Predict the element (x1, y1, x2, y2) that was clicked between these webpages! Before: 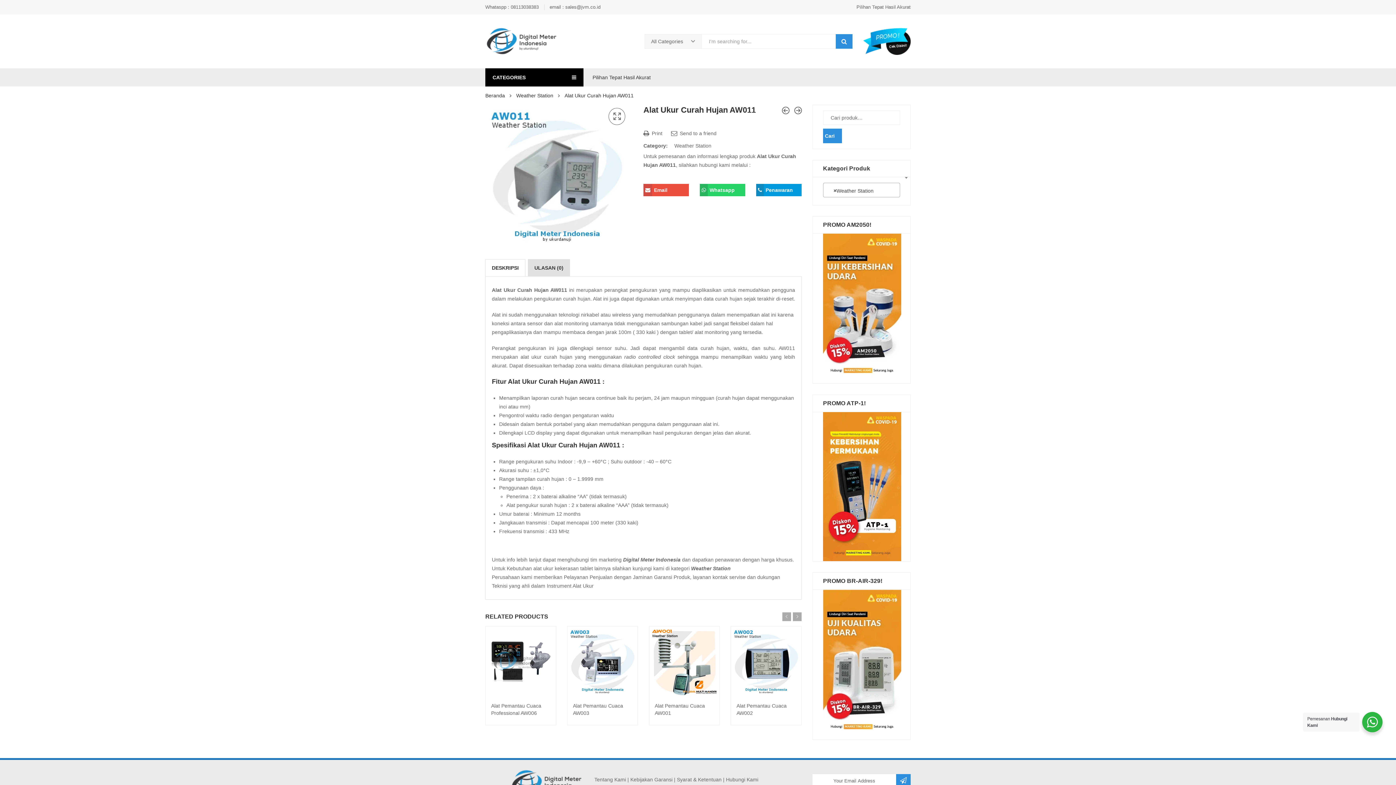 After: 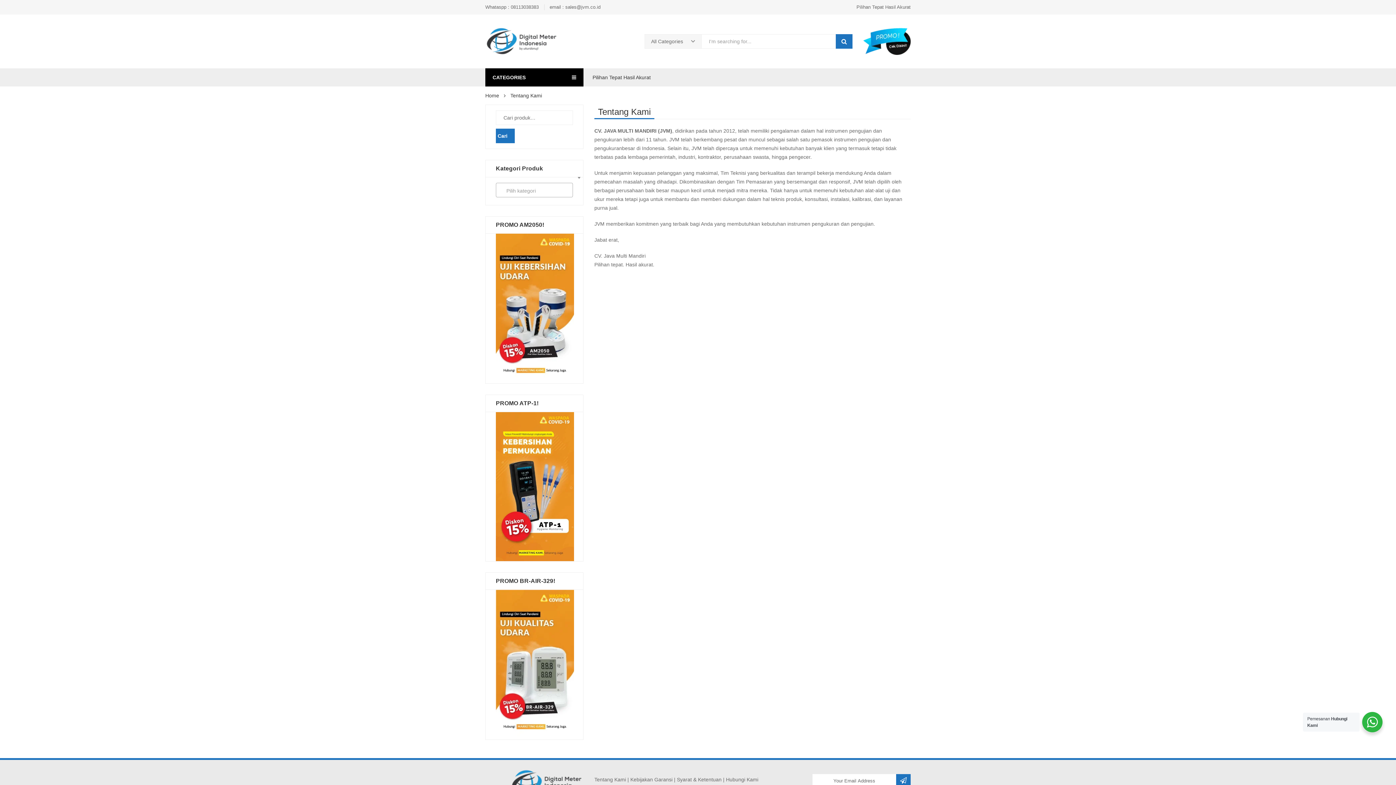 Action: label: Tentang Kami bbox: (594, 777, 626, 782)